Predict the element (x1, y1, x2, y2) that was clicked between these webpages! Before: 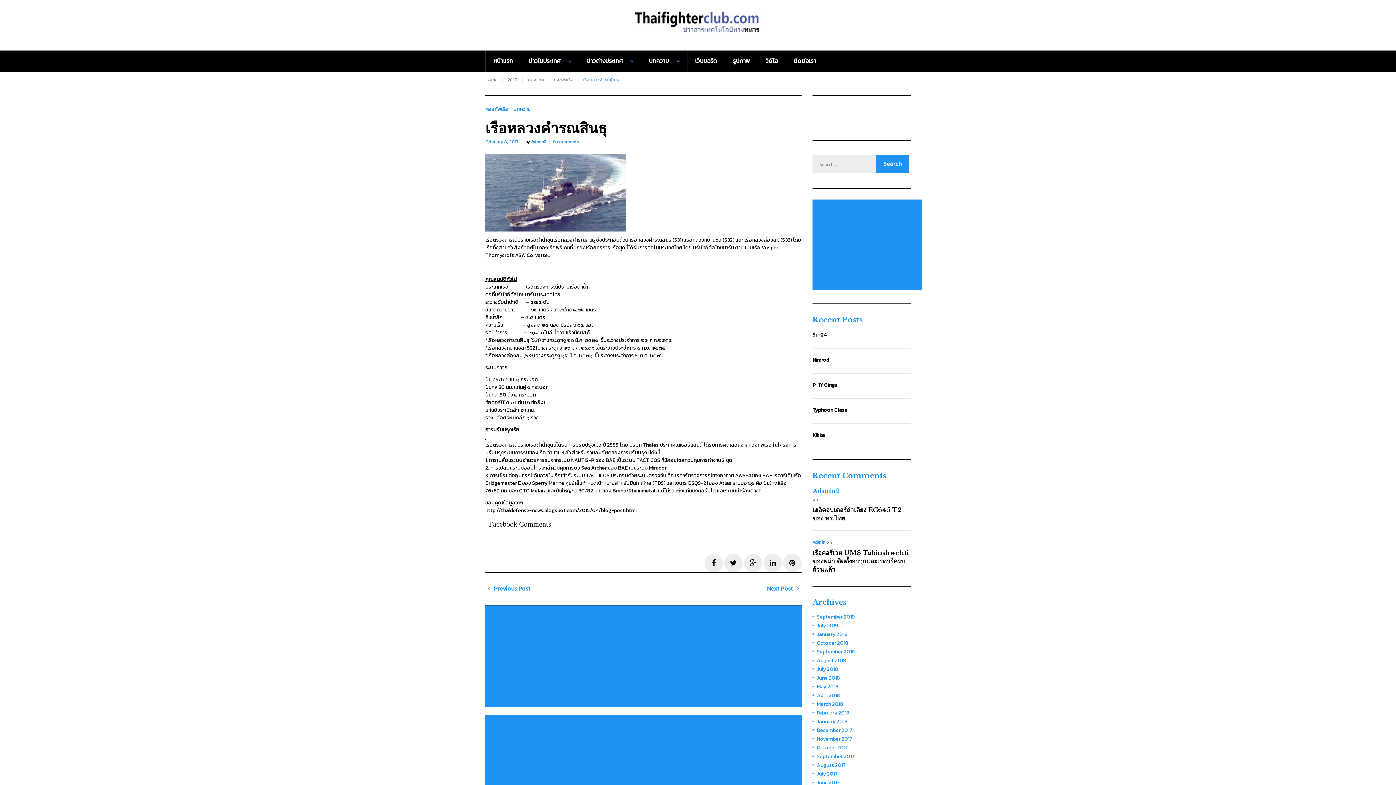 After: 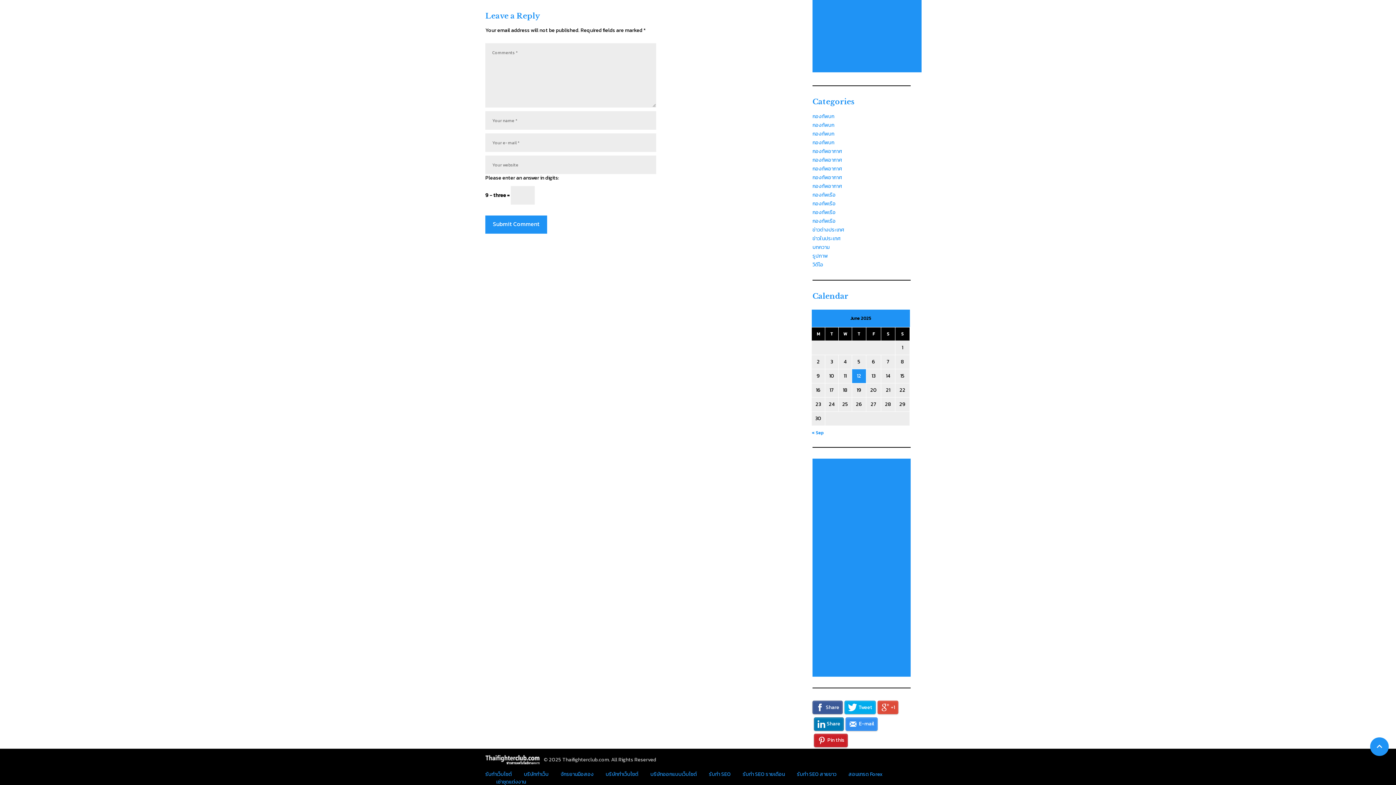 Action: label: 0 bbox: (553, 138, 556, 145)